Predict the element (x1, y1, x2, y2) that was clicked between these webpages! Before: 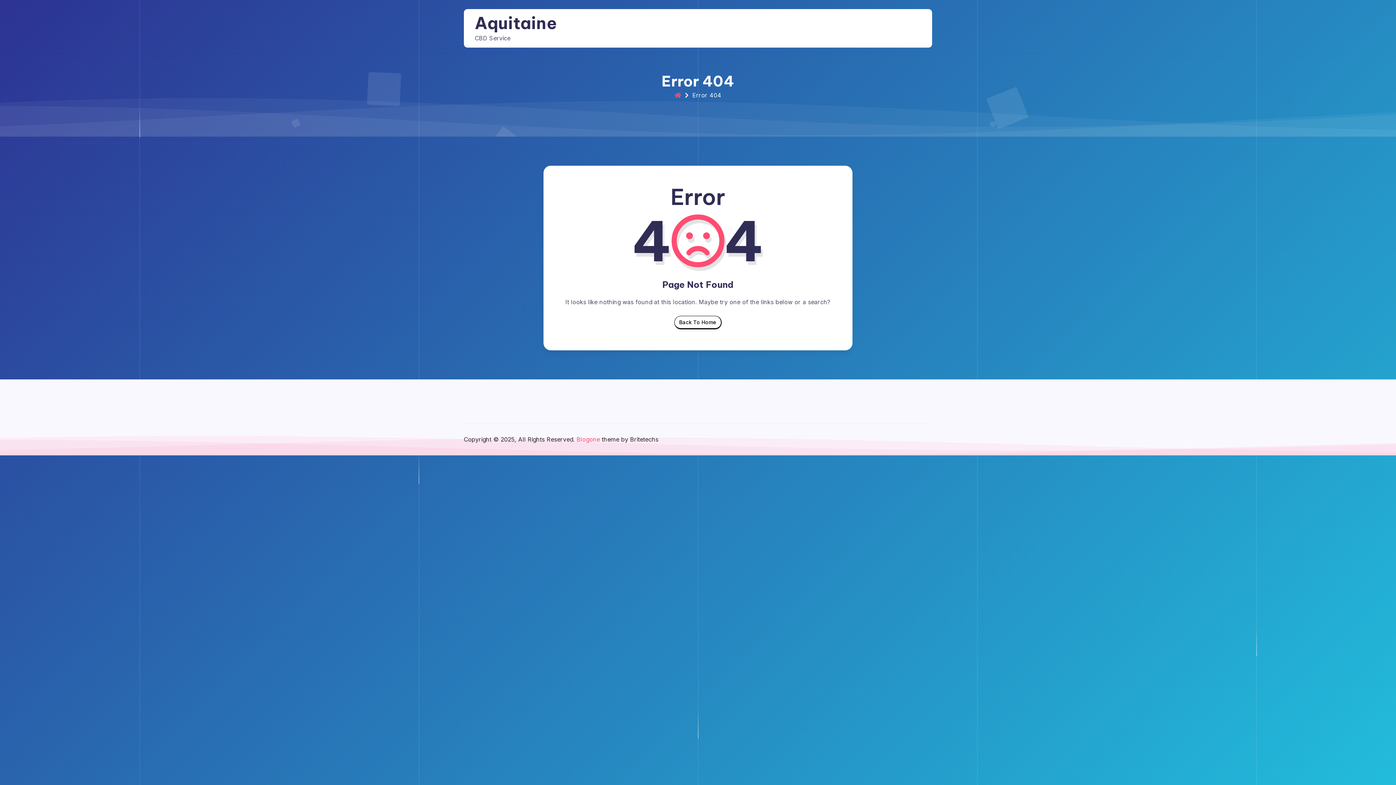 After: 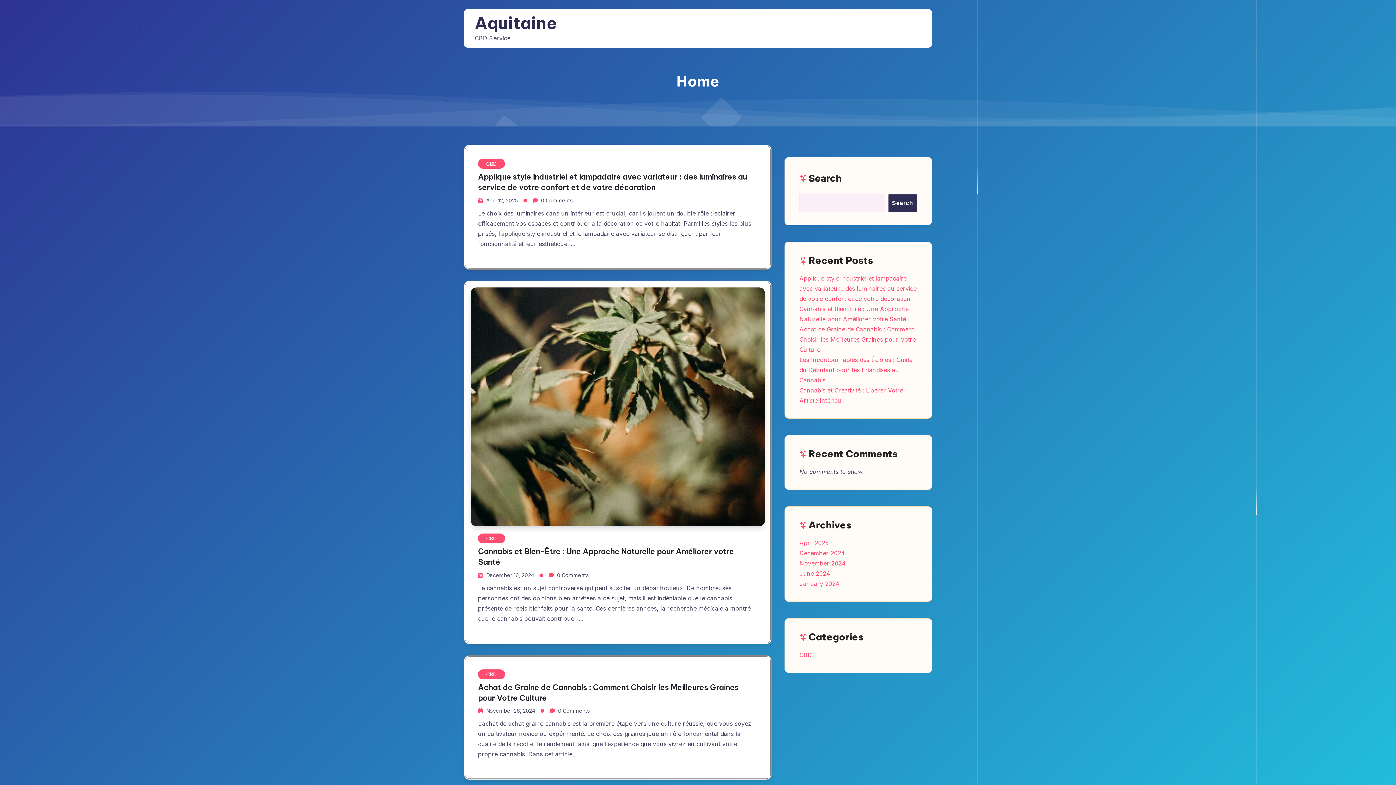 Action: label: Back To Home bbox: (674, 316, 721, 329)